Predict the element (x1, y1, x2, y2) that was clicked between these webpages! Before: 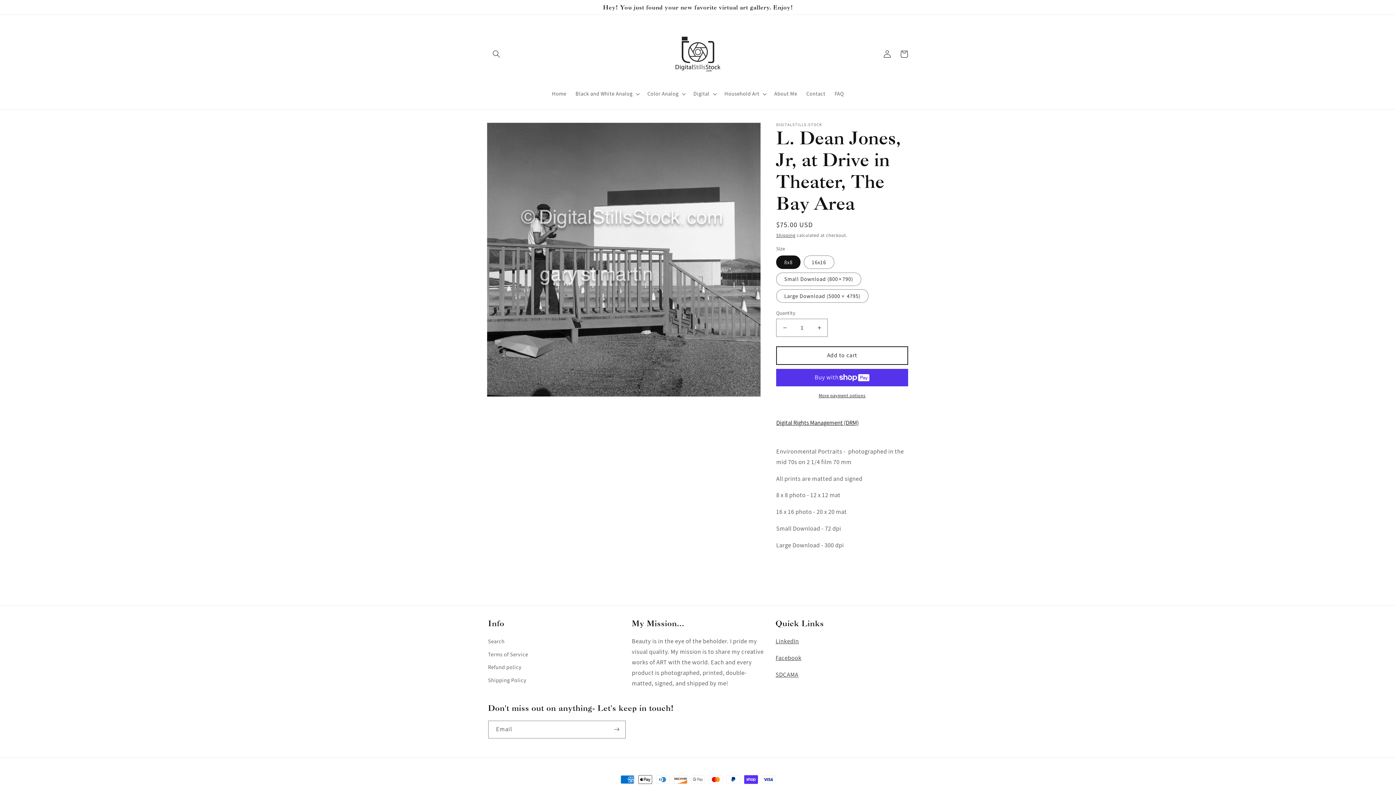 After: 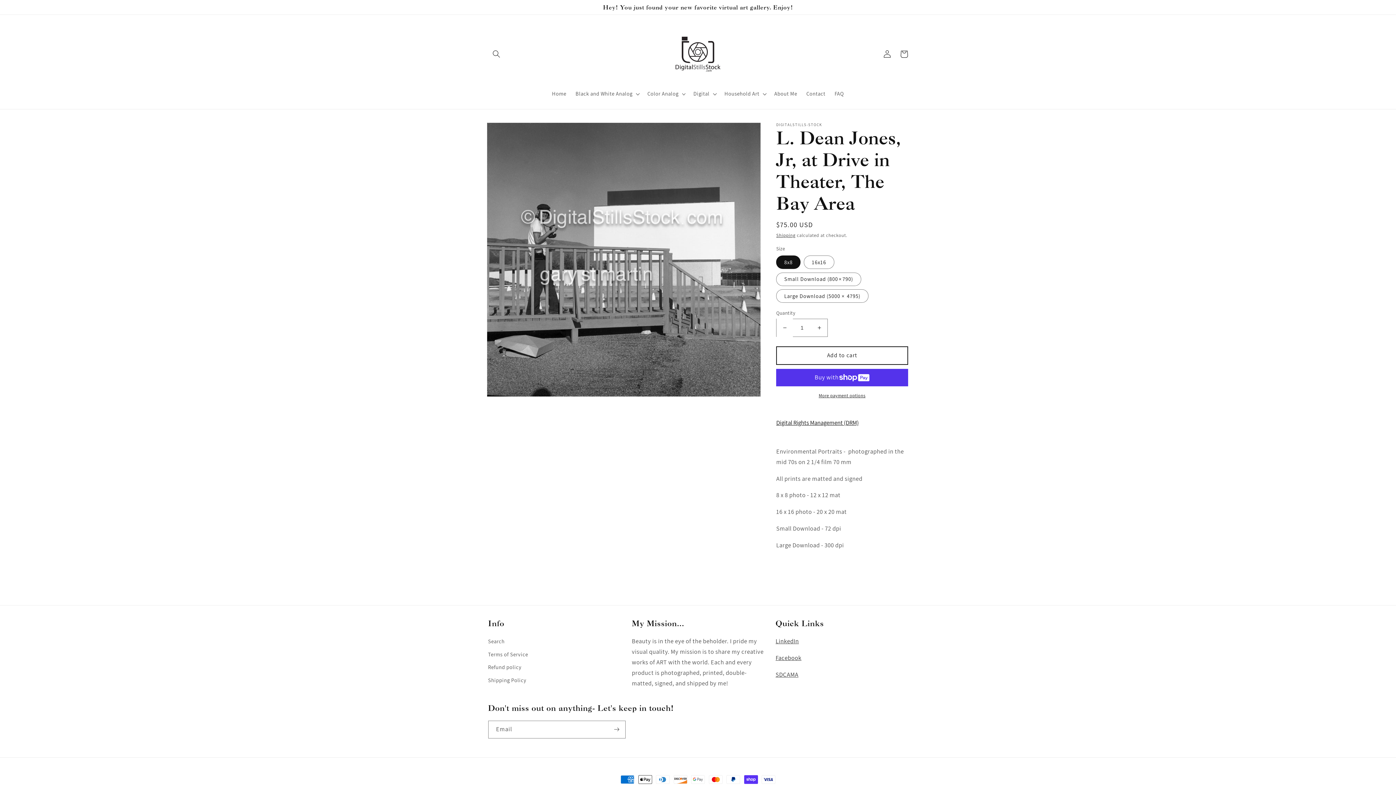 Action: bbox: (776, 319, 793, 336) label: Decrease quantity for L. Dean Jones, Jr, at Drive in Theater, The Bay Area